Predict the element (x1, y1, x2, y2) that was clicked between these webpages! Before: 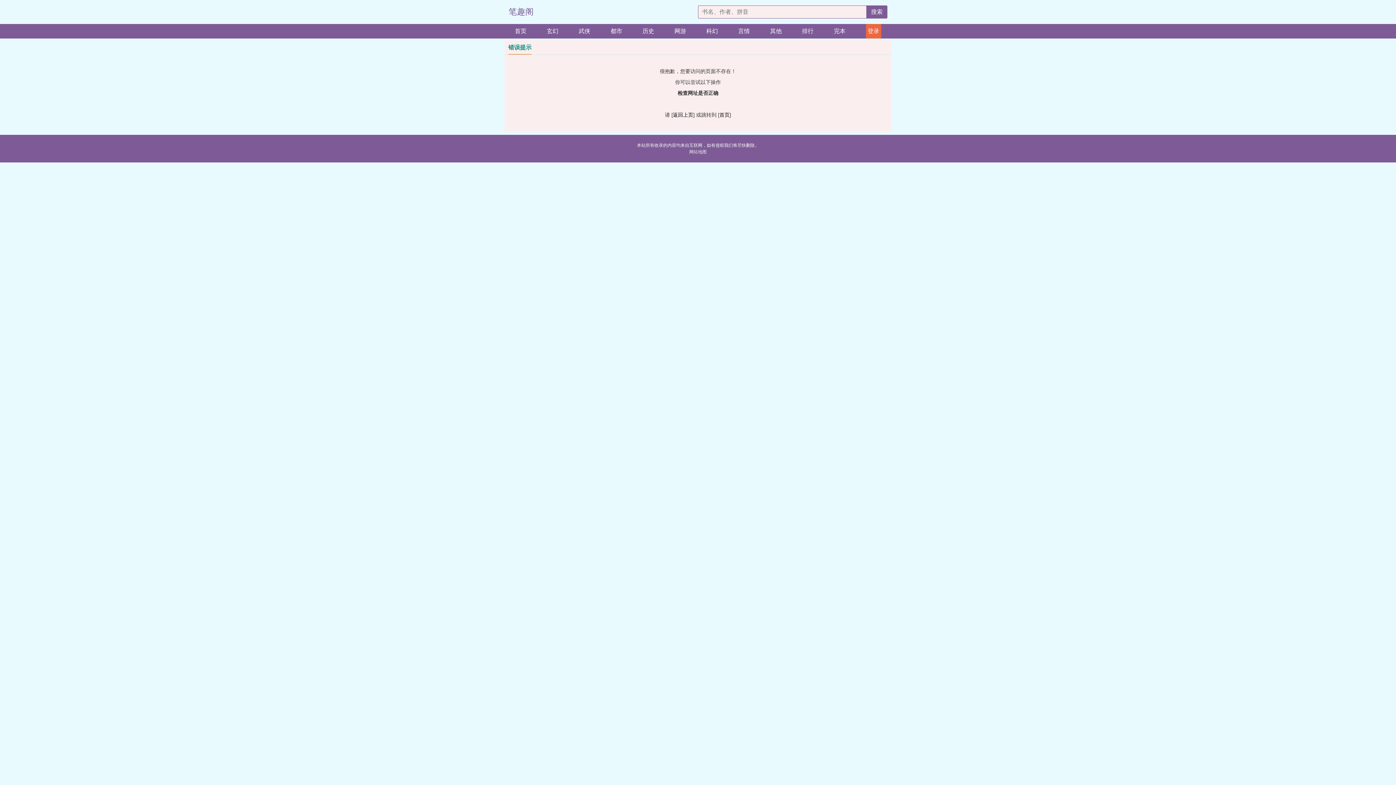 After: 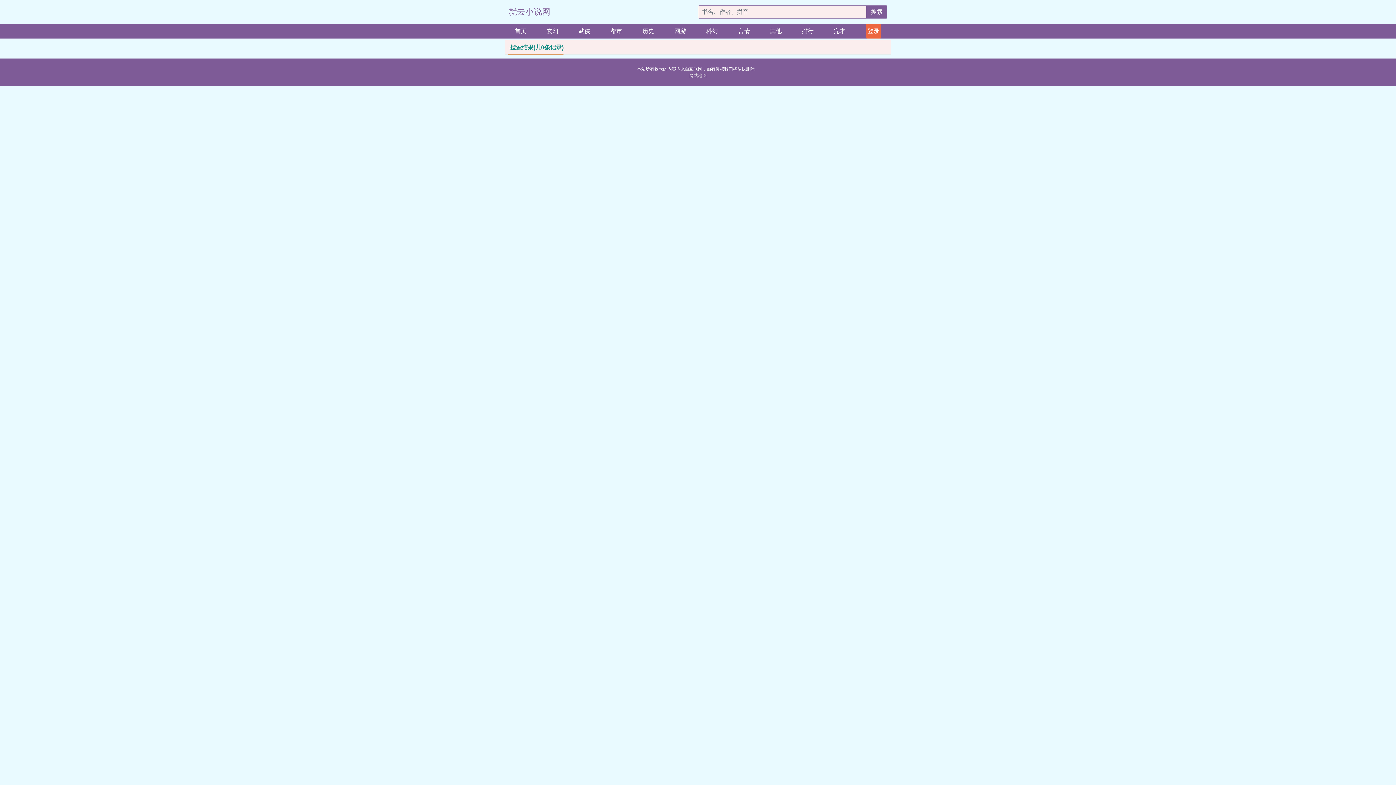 Action: bbox: (866, 5, 887, 18) label: 搜索